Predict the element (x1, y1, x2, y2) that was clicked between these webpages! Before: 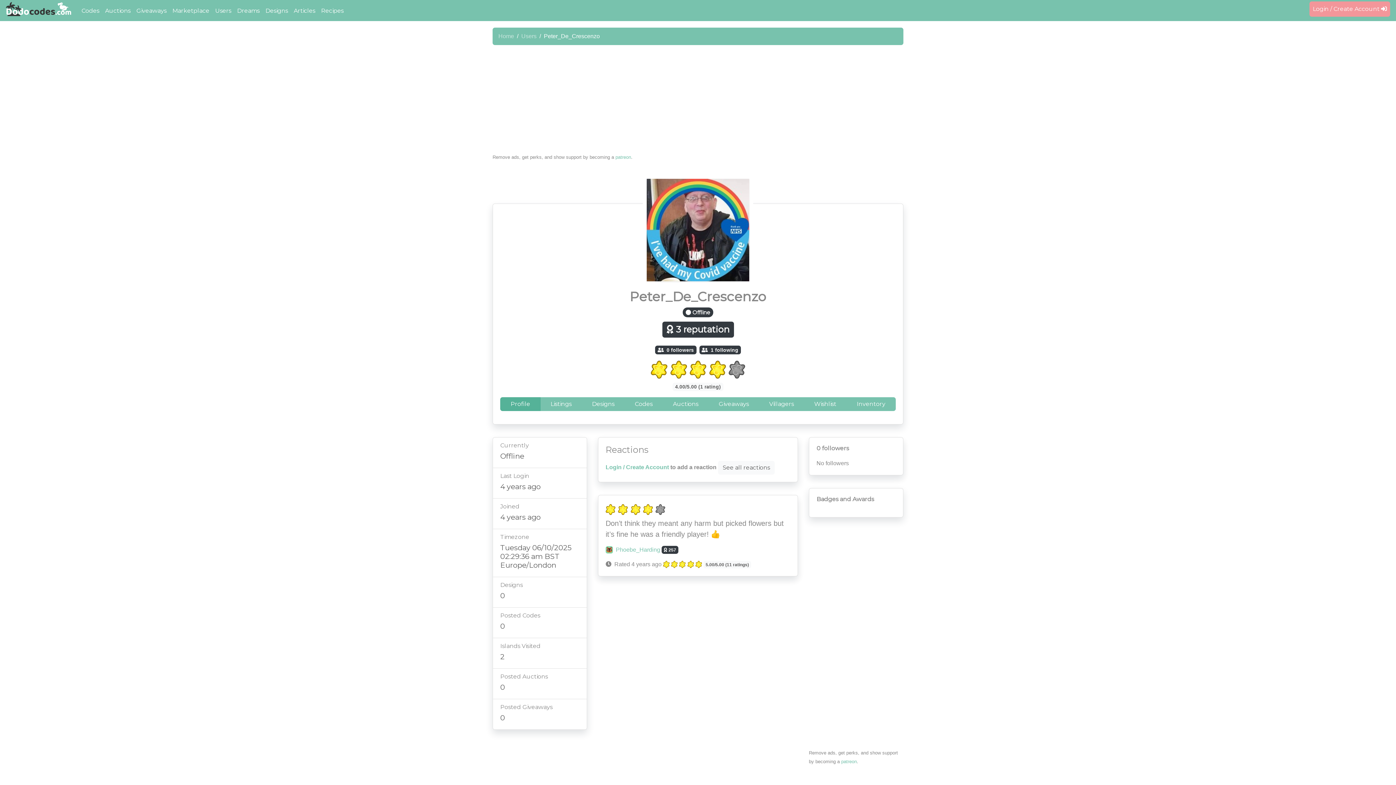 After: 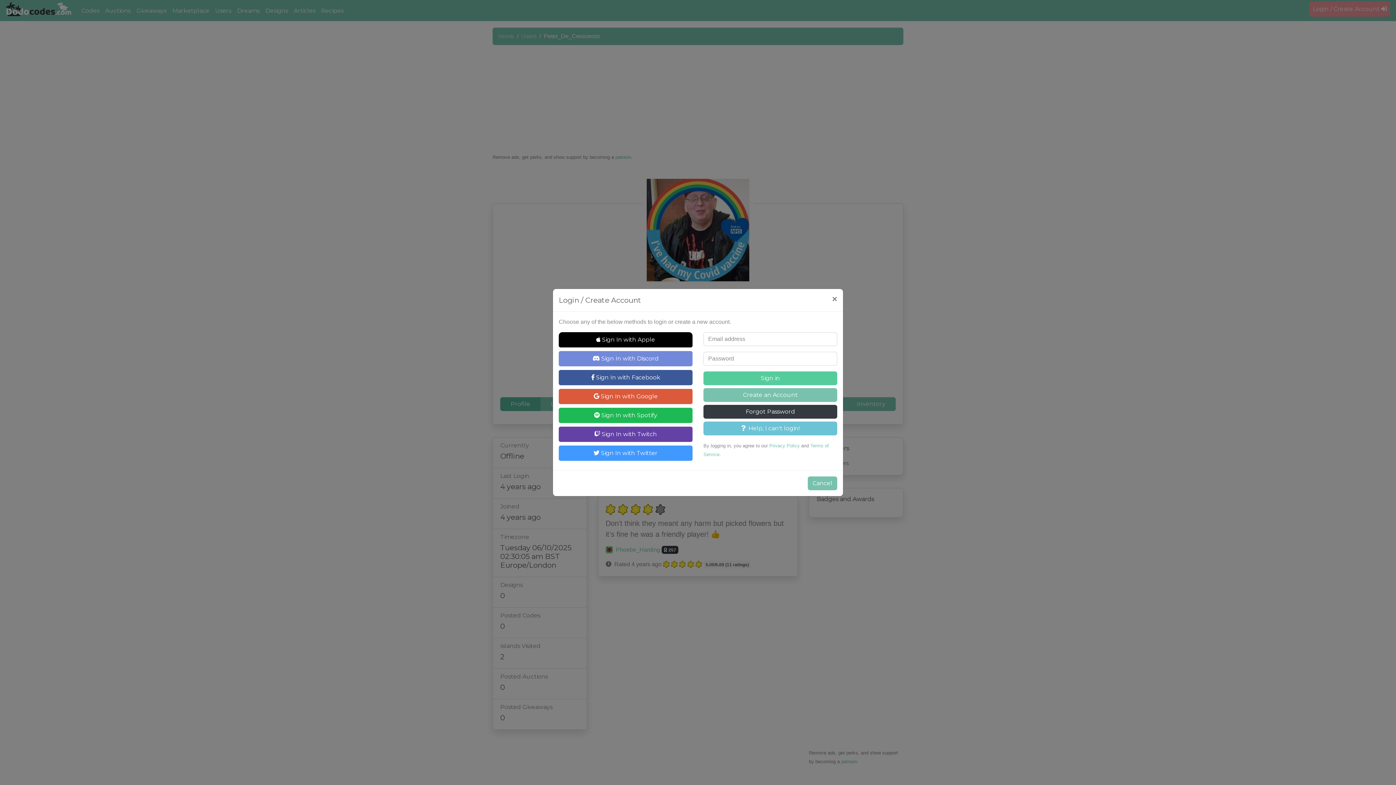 Action: label: Login / Create Account bbox: (605, 464, 669, 470)